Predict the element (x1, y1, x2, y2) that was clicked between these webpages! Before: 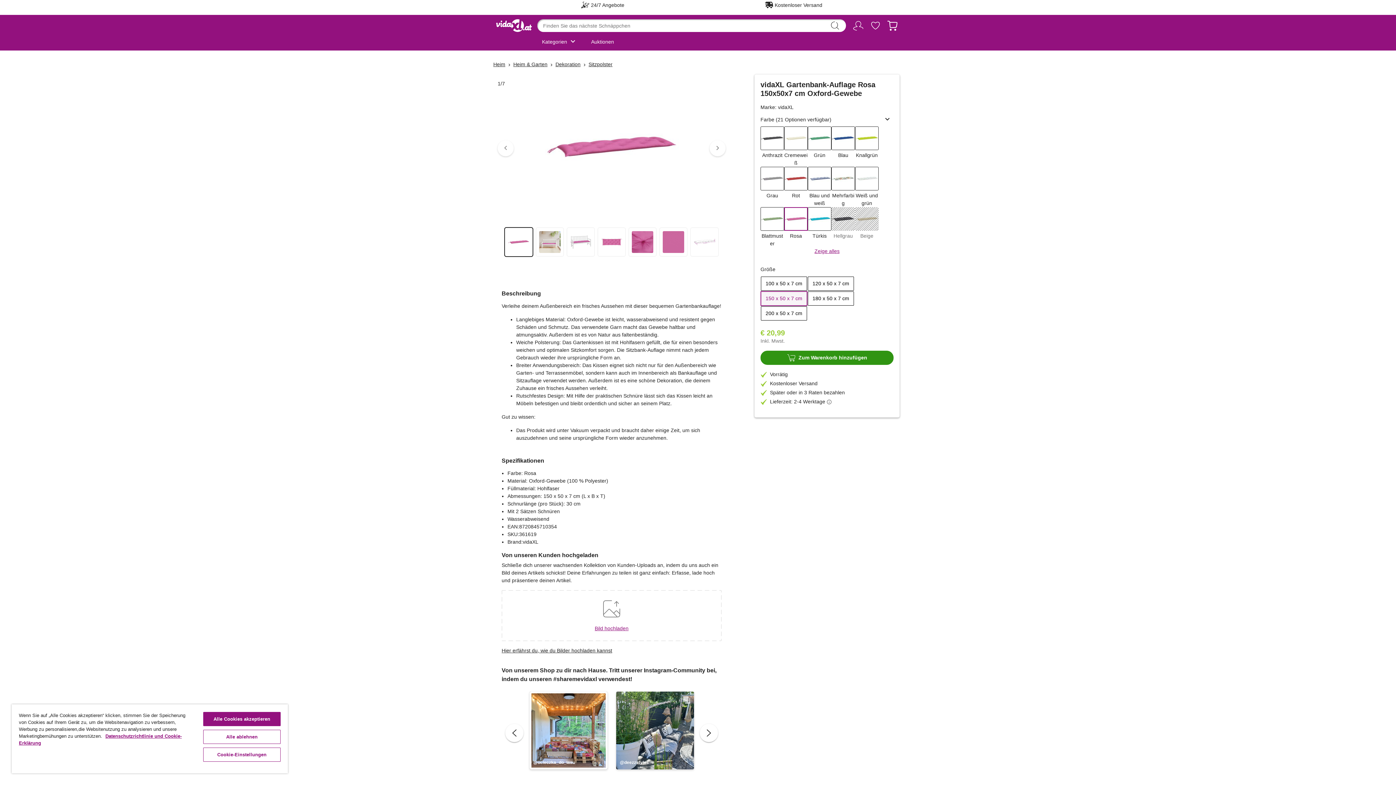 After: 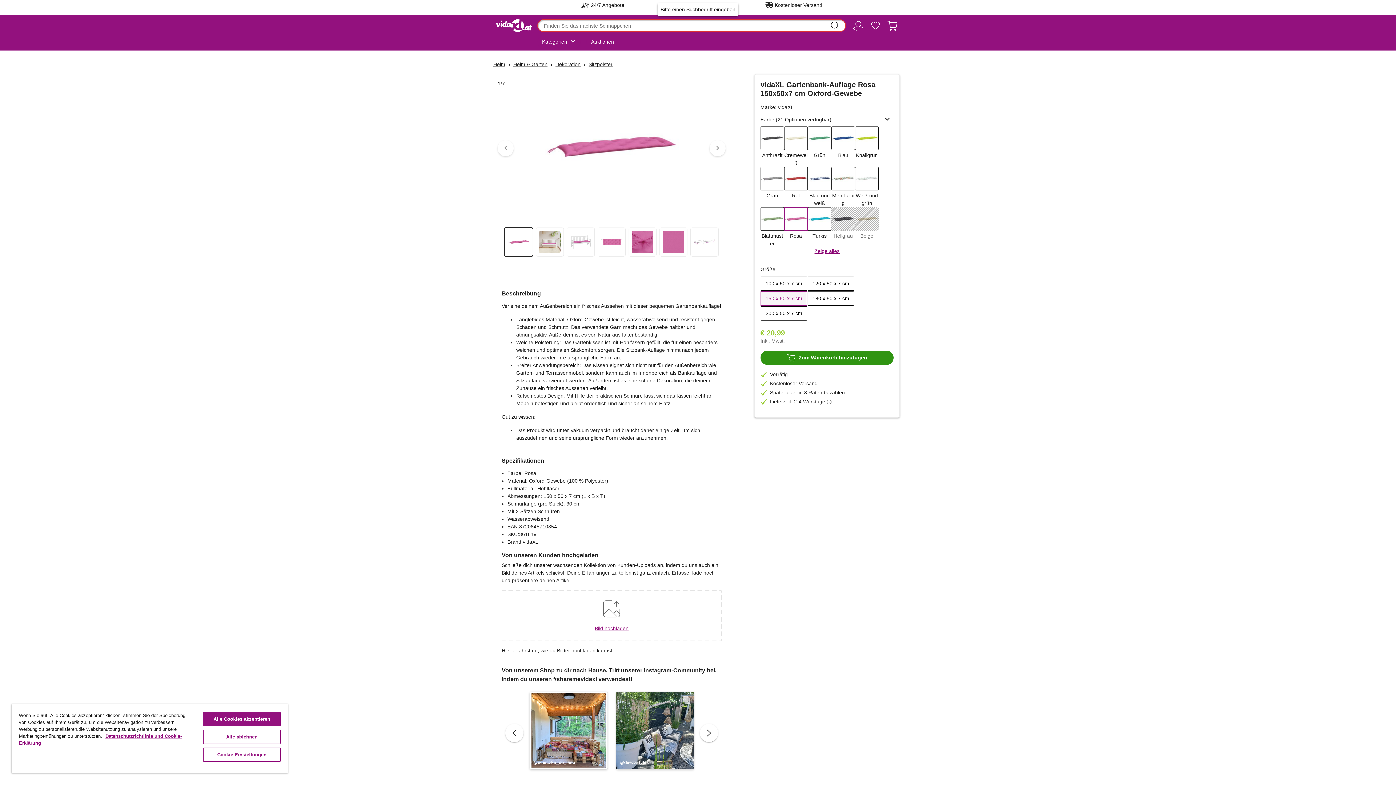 Action: bbox: (828, 19, 841, 32) label: Suchbegriffe eingeben